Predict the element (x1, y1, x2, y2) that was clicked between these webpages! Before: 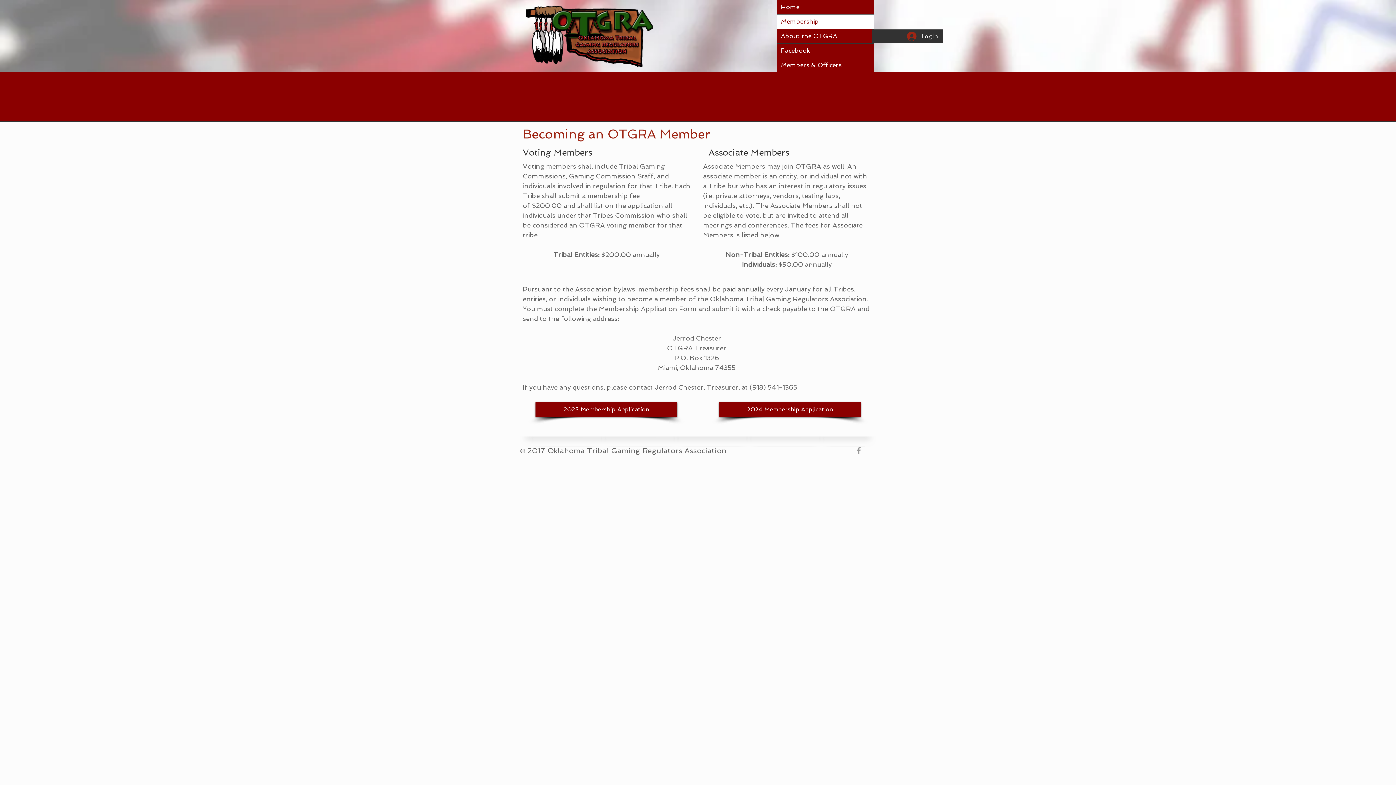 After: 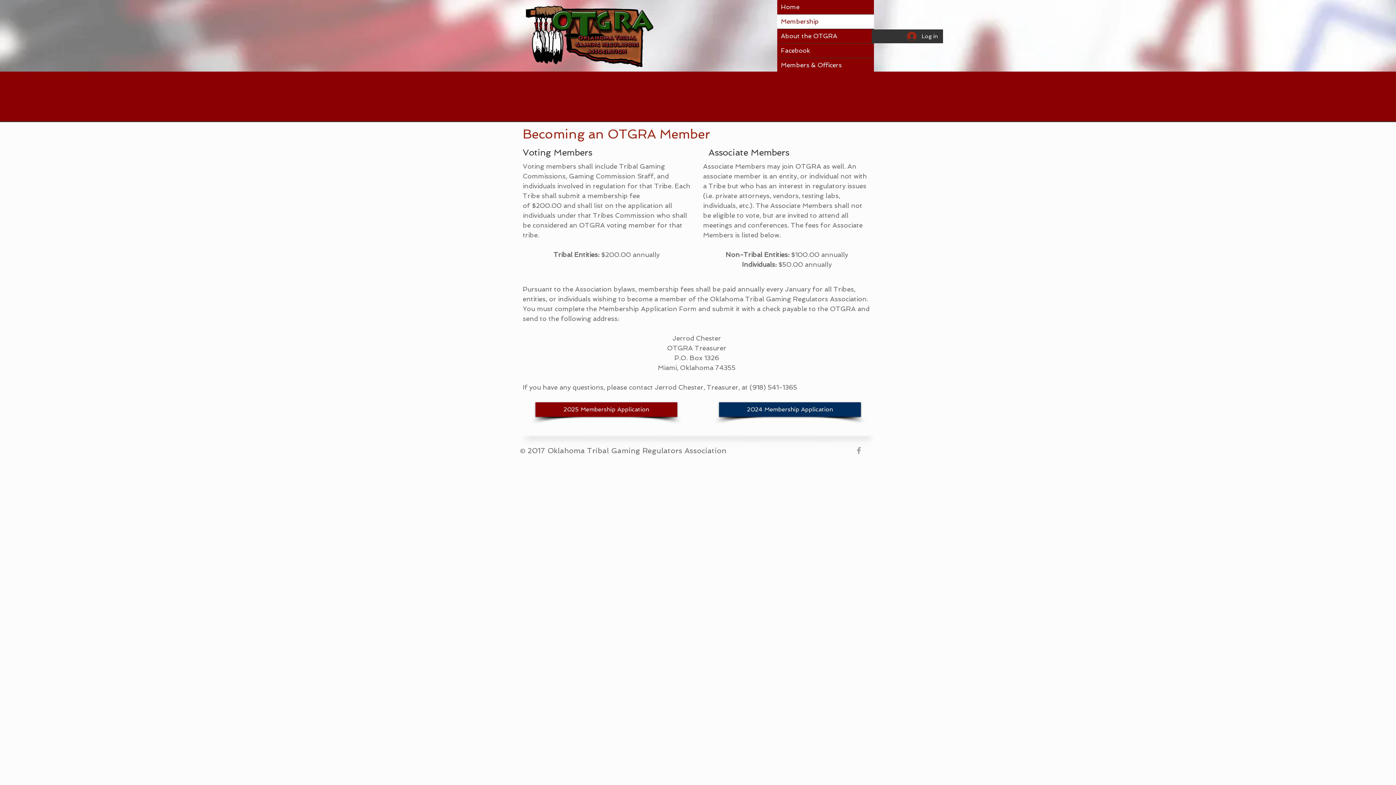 Action: bbox: (719, 402, 861, 417) label: 2024 Membership Application